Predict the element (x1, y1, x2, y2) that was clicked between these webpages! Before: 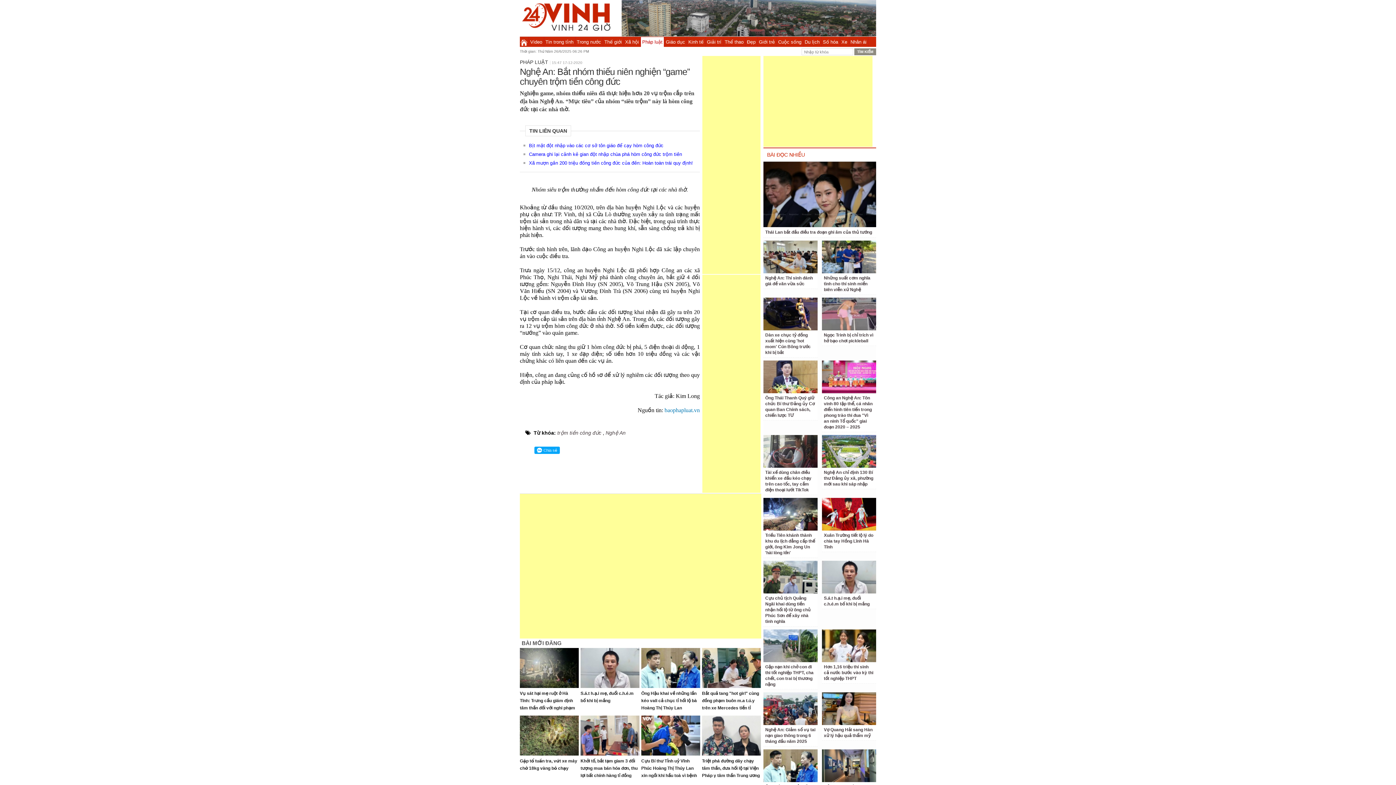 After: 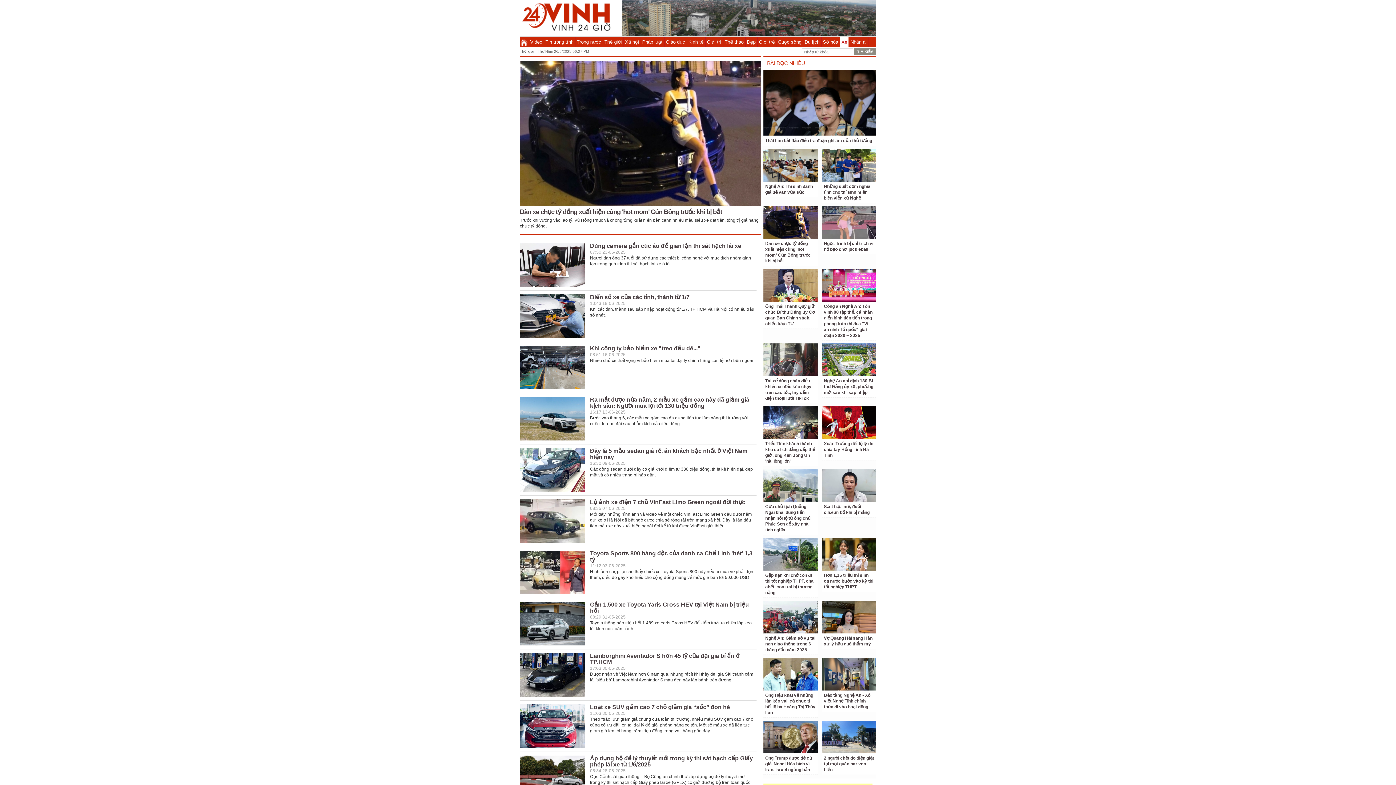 Action: bbox: (840, 37, 848, 46) label: Xe